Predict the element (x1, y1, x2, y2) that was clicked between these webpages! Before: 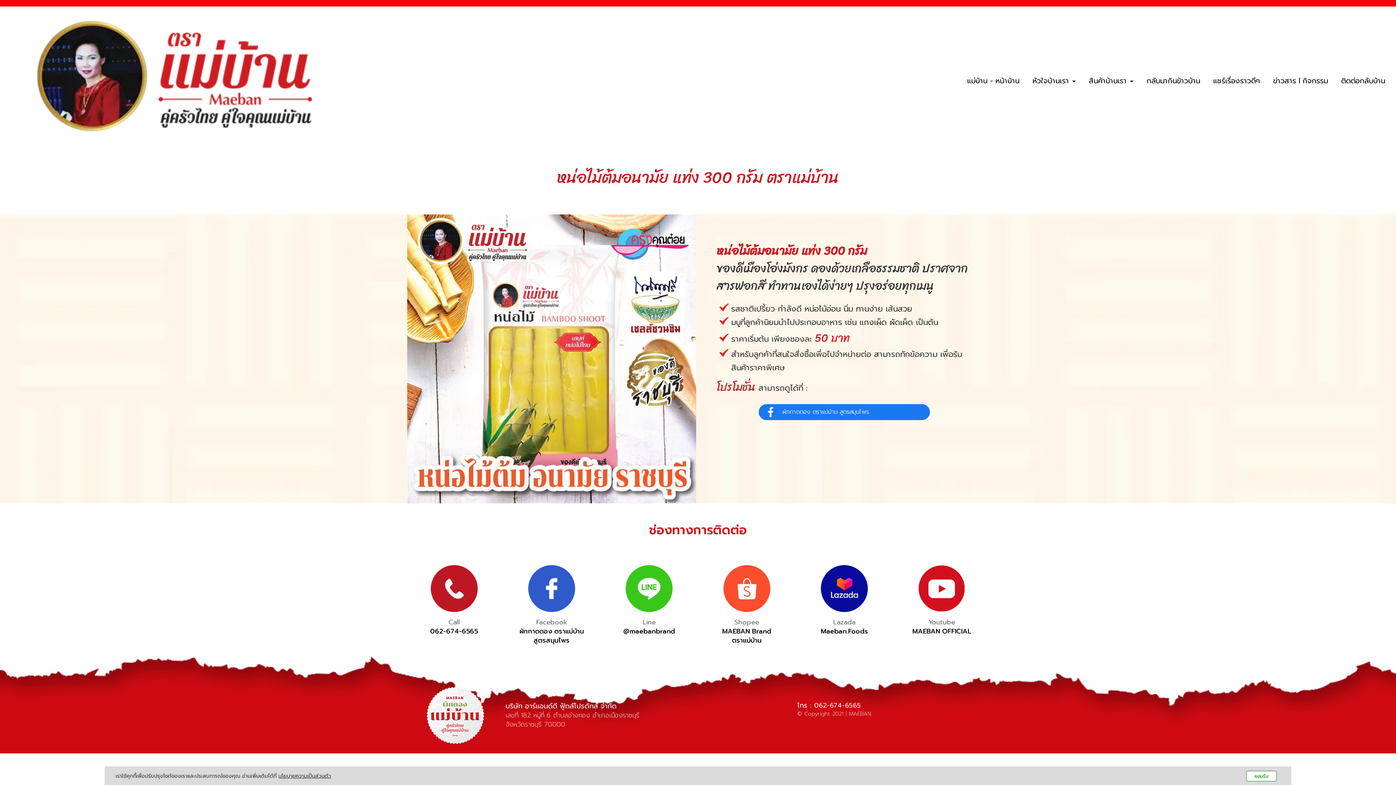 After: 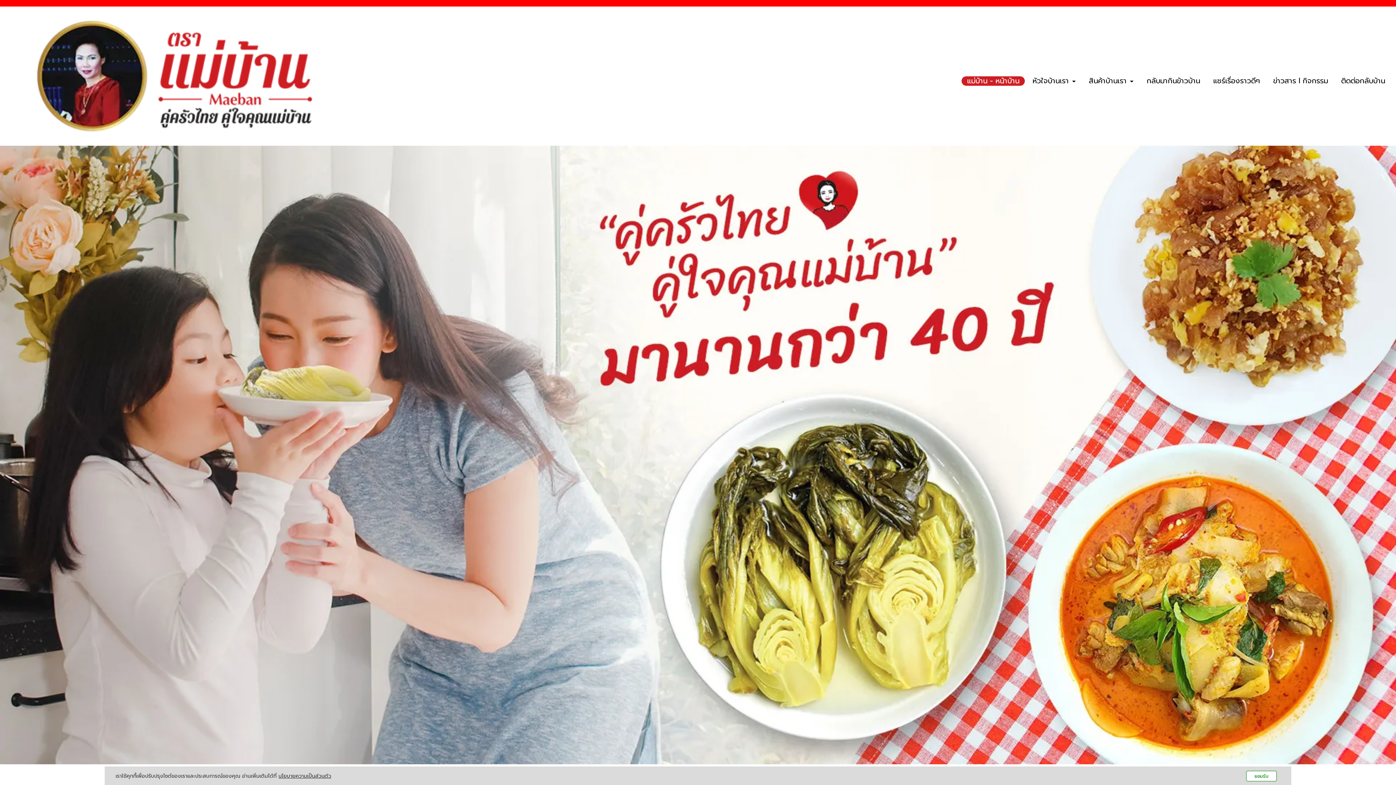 Action: label: แม่บ้าน - หน้าบ้าน bbox: (612, 76, 676, 85)